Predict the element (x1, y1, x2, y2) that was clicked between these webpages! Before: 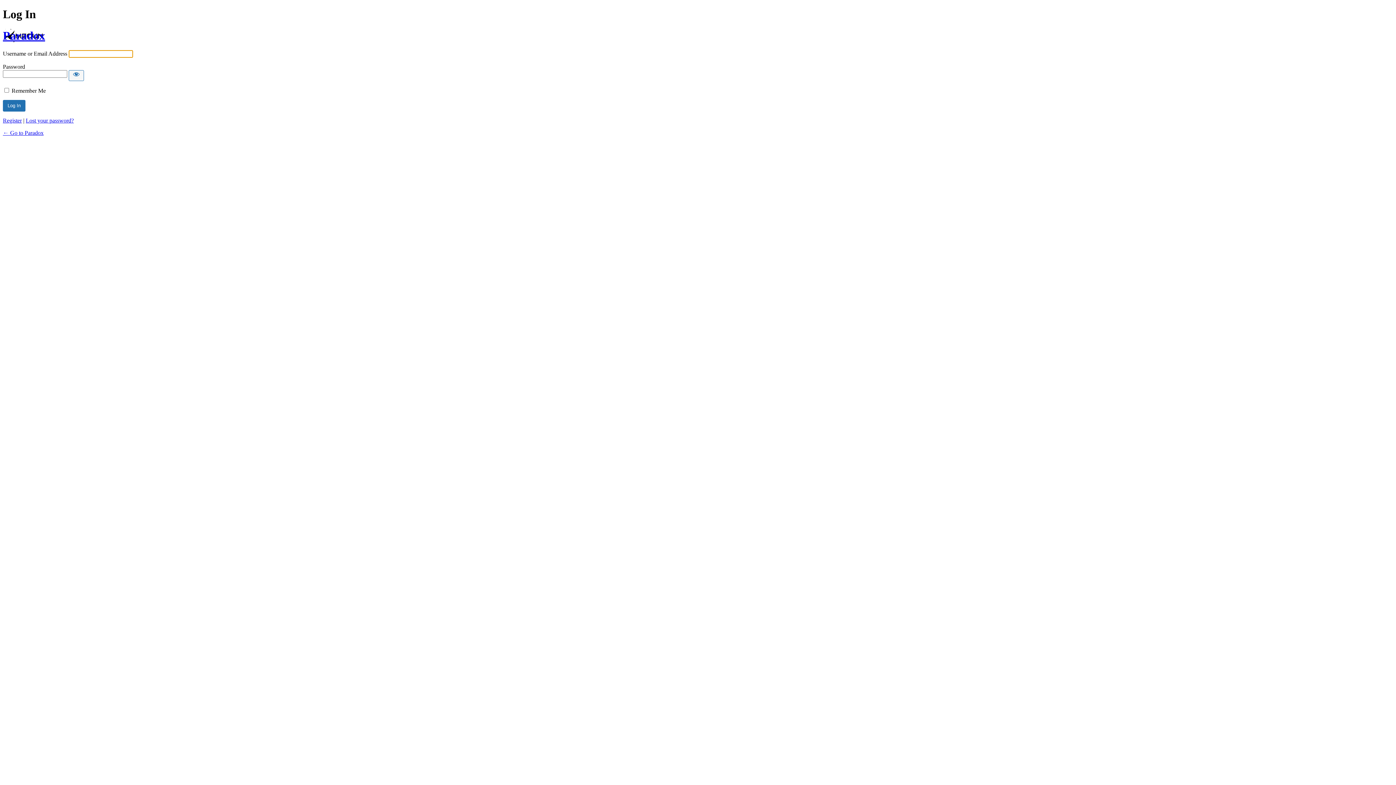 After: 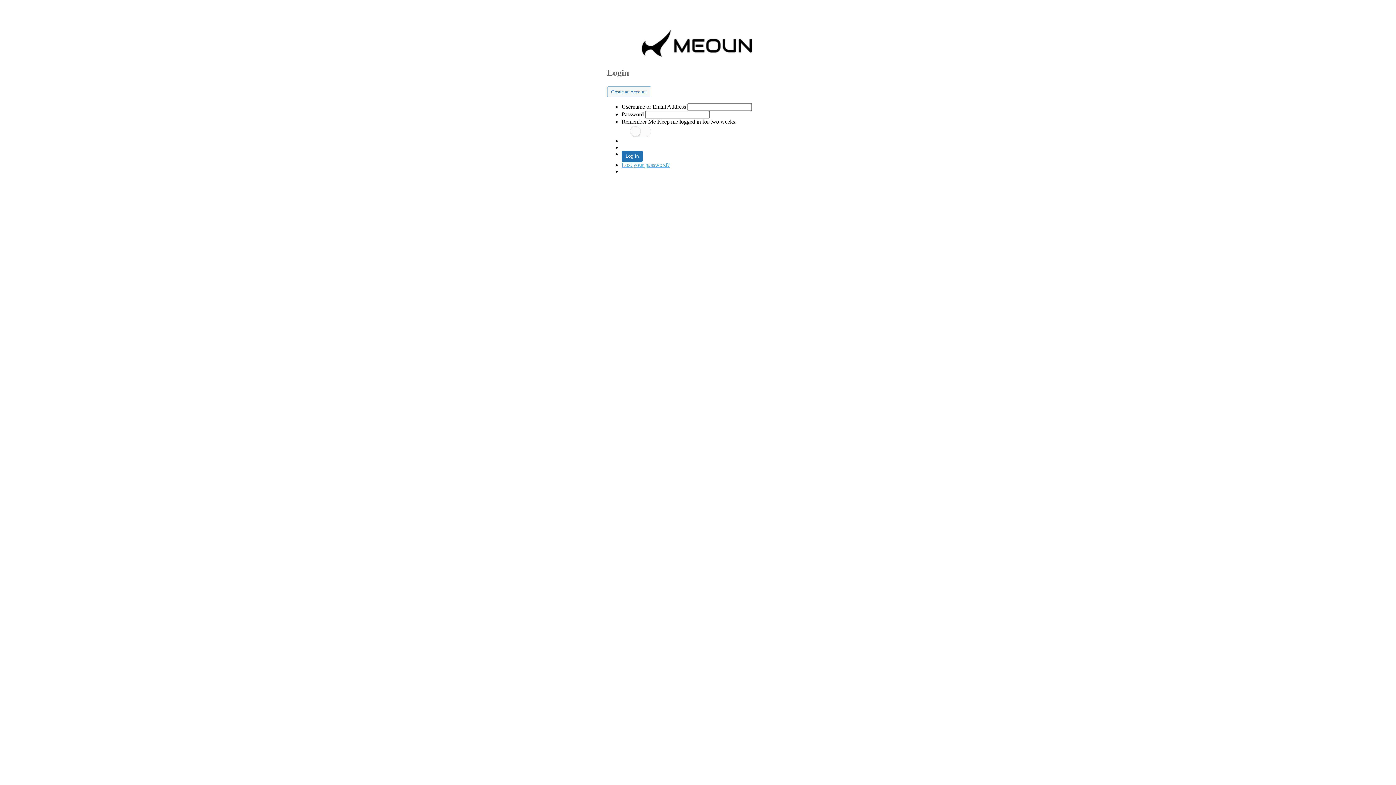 Action: bbox: (25, 117, 73, 123) label: Lost your password?